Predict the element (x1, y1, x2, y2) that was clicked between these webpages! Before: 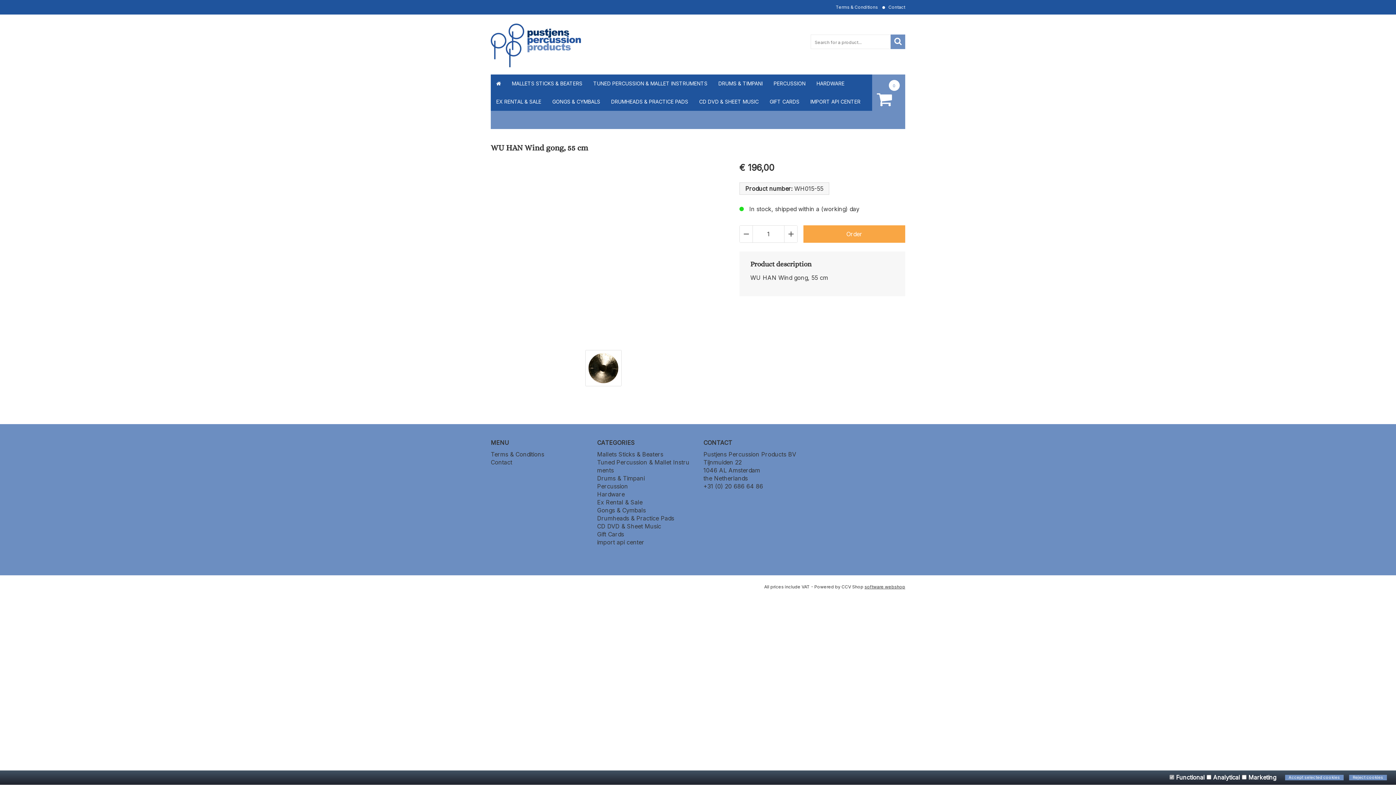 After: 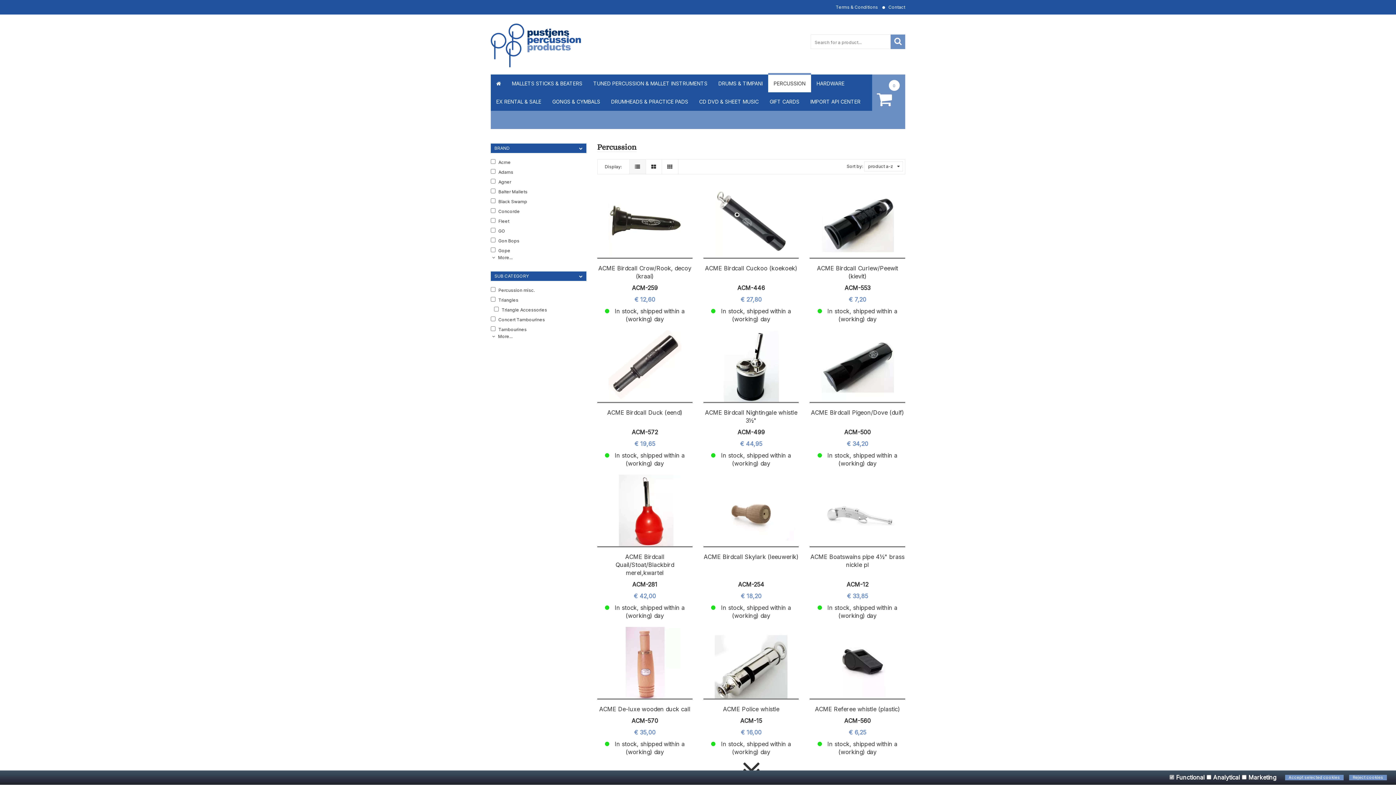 Action: label: Percussion bbox: (597, 482, 628, 490)